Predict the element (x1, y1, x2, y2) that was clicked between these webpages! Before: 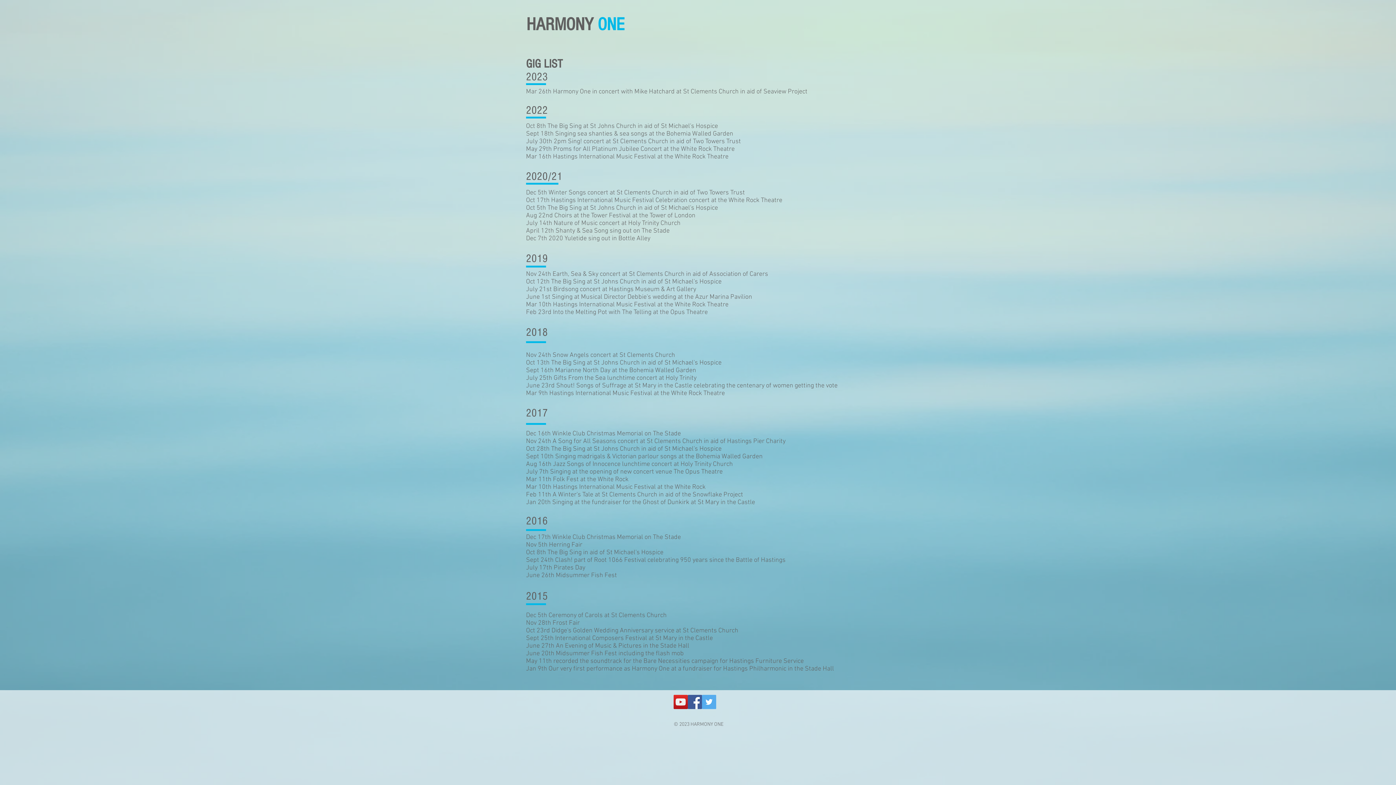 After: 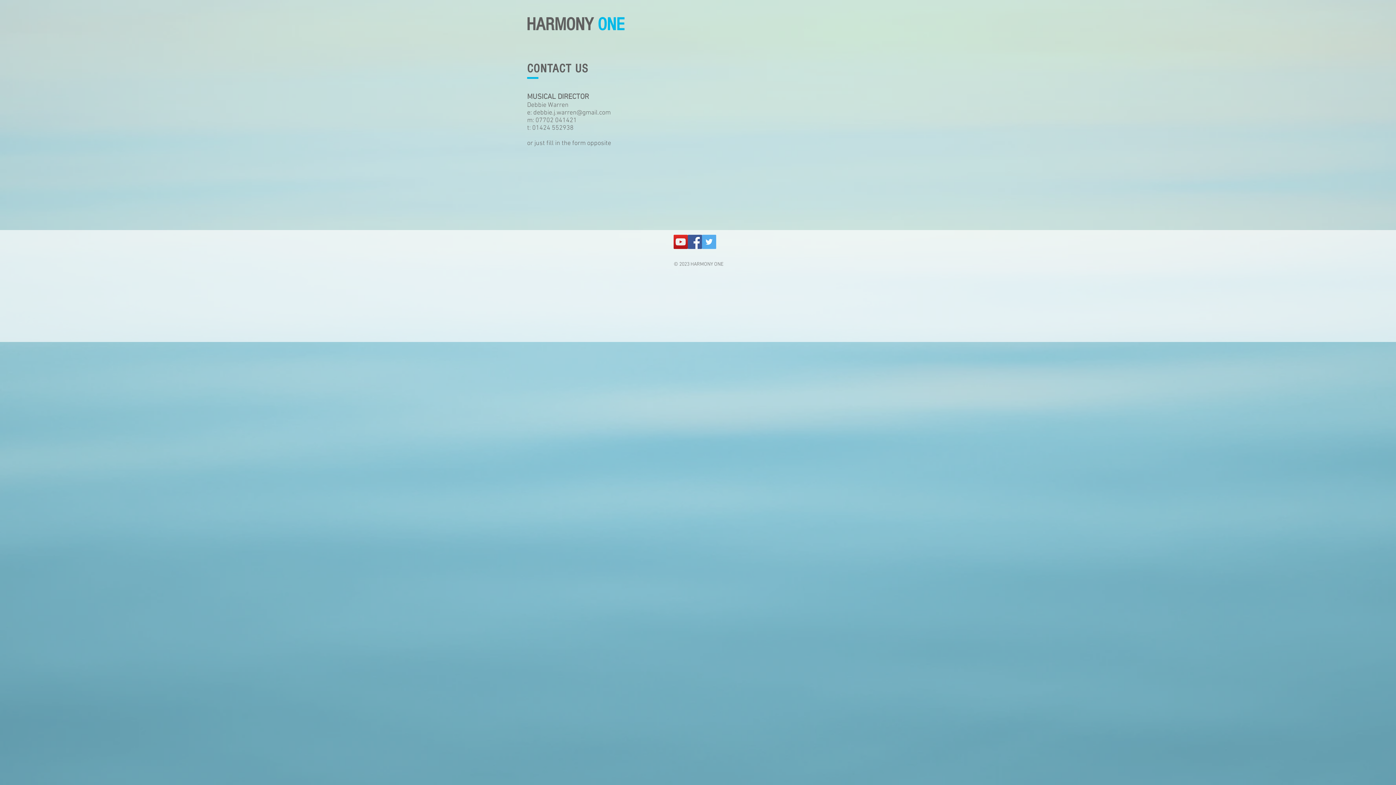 Action: bbox: (844, 14, 876, 29) label: CONTACT